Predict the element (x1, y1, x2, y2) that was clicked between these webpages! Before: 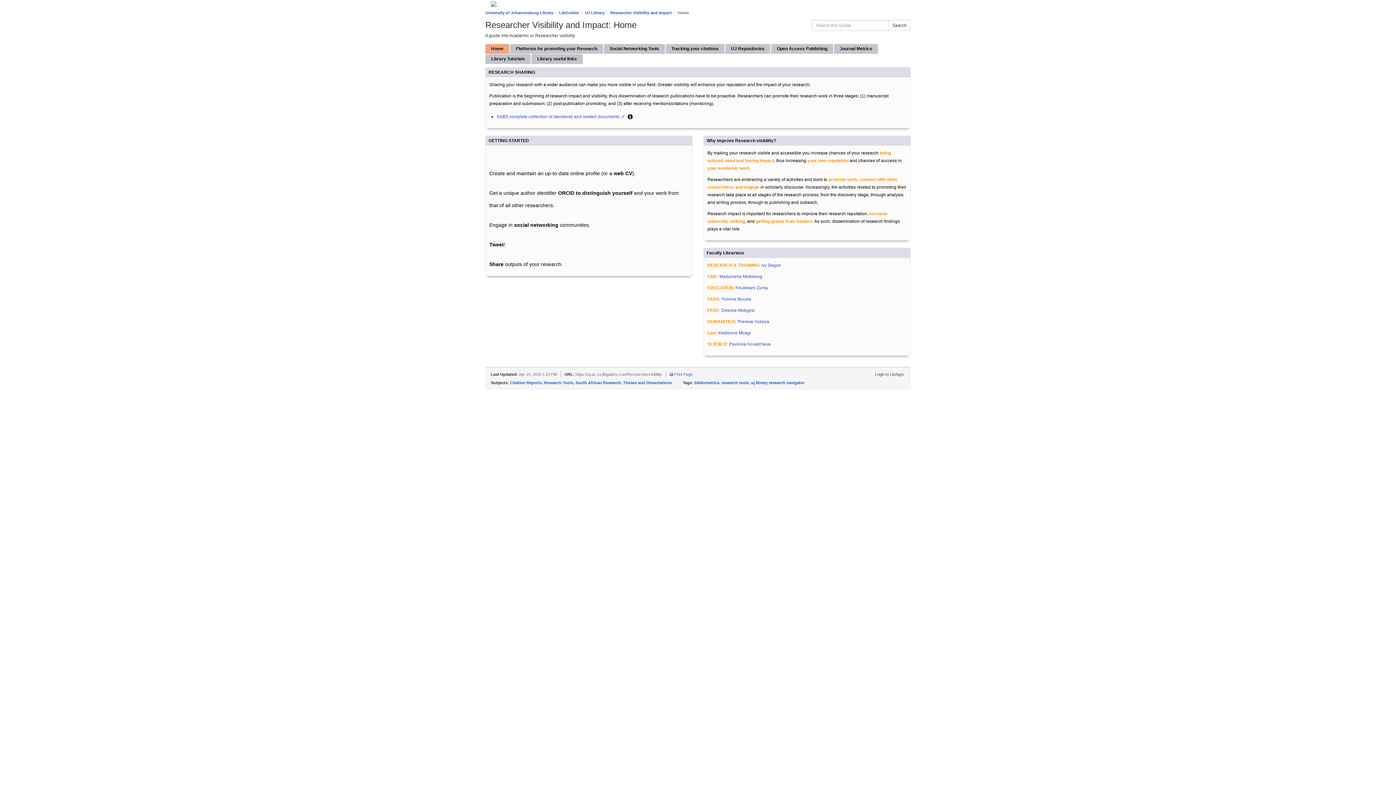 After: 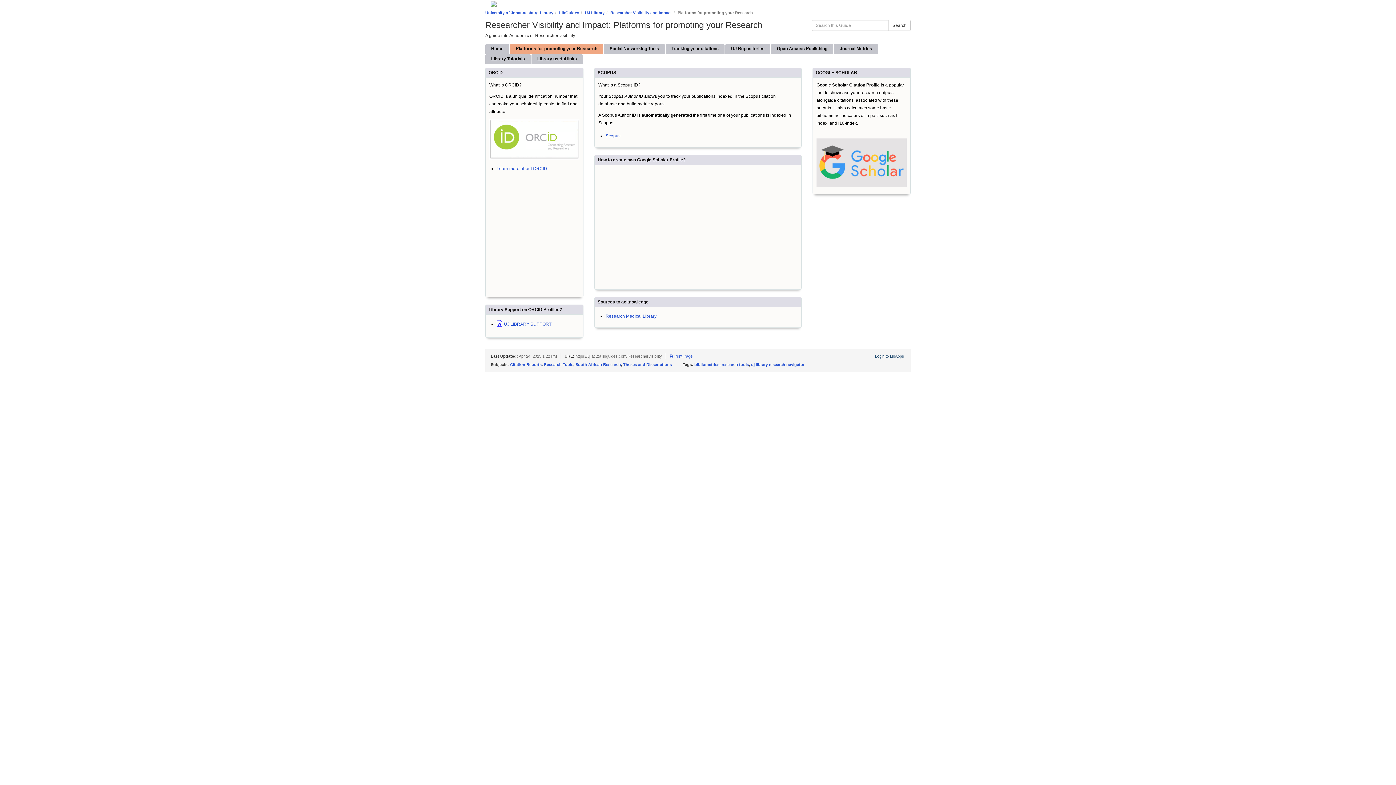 Action: bbox: (510, 44, 603, 53) label: Platforms for promoting your Research